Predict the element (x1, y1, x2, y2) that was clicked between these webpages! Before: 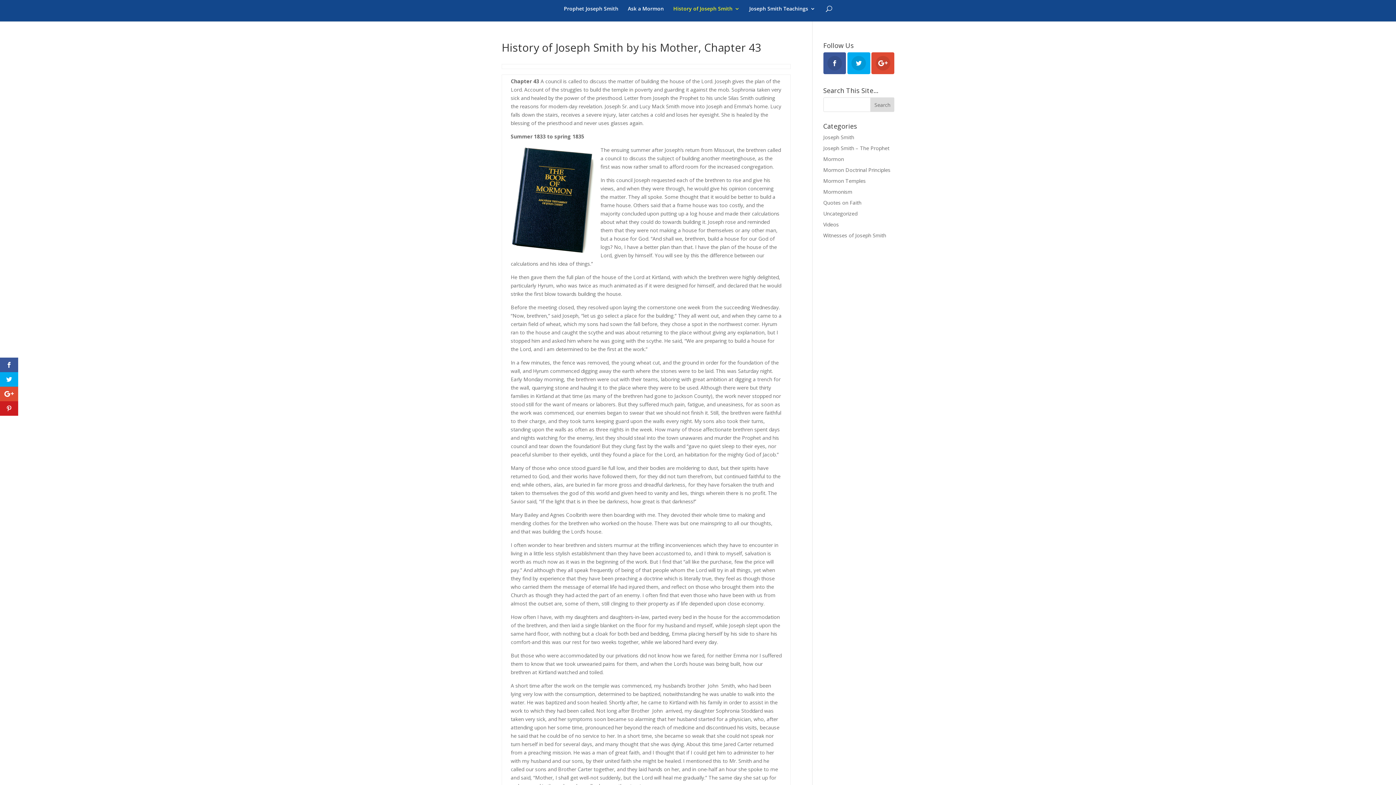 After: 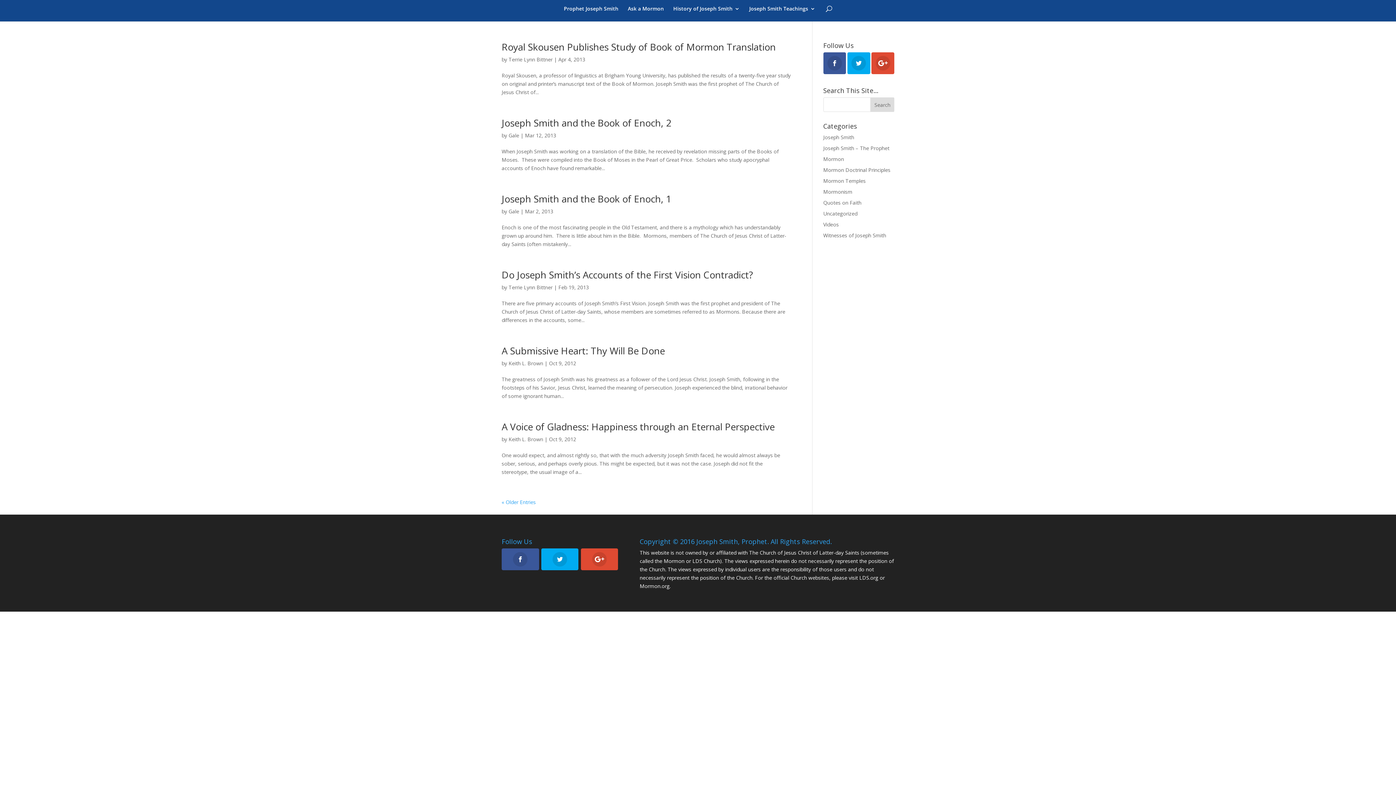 Action: bbox: (823, 144, 889, 151) label: Joseph Smith – The Prophet